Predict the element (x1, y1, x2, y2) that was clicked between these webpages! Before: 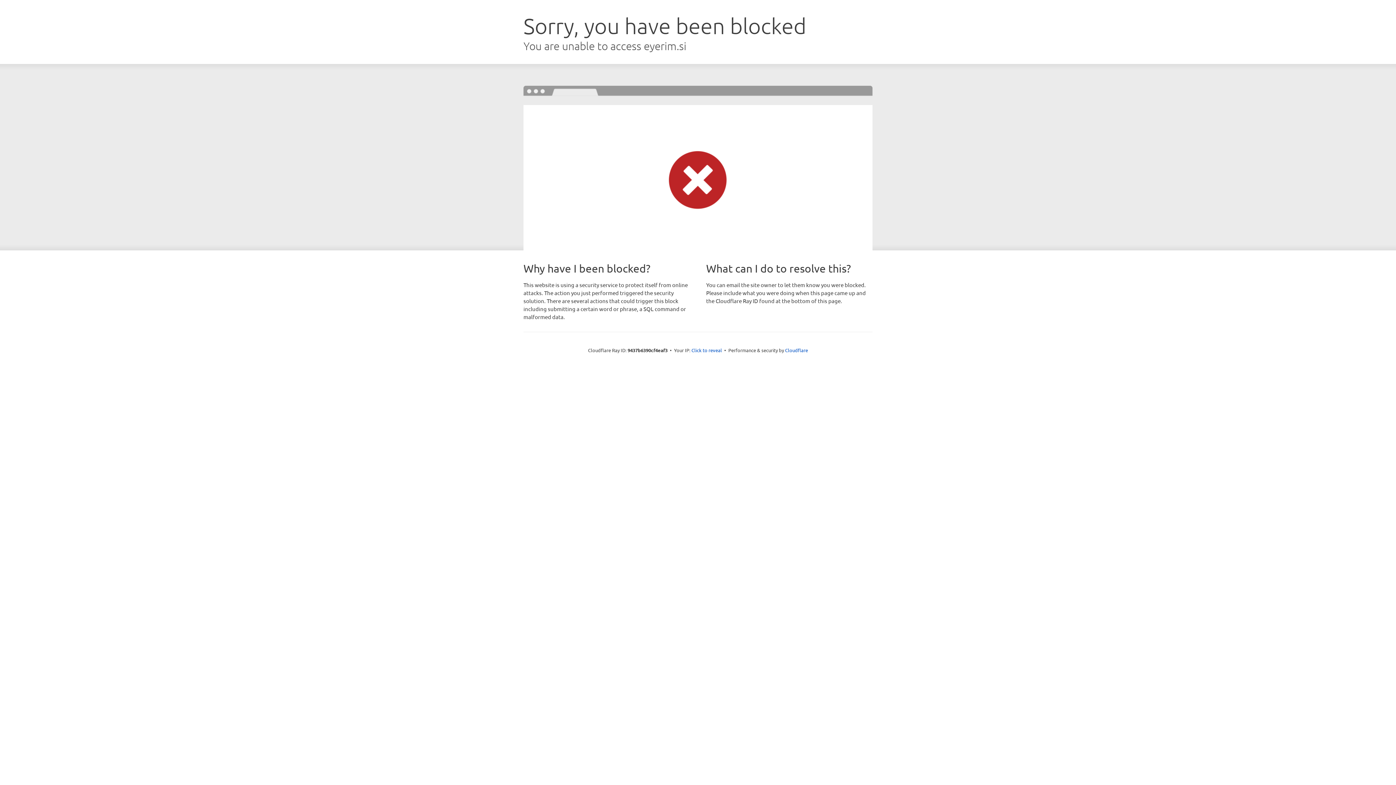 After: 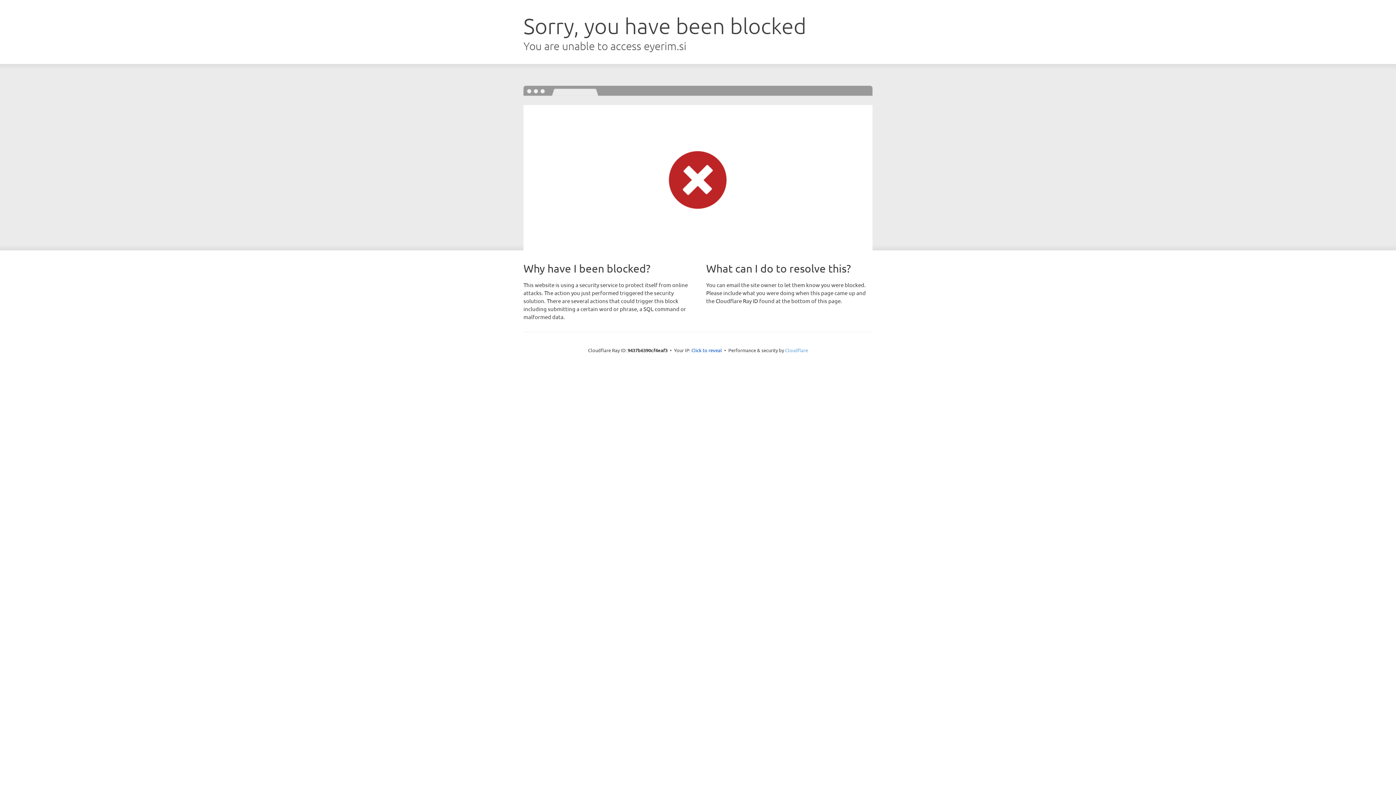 Action: bbox: (785, 347, 808, 353) label: Cloudflare